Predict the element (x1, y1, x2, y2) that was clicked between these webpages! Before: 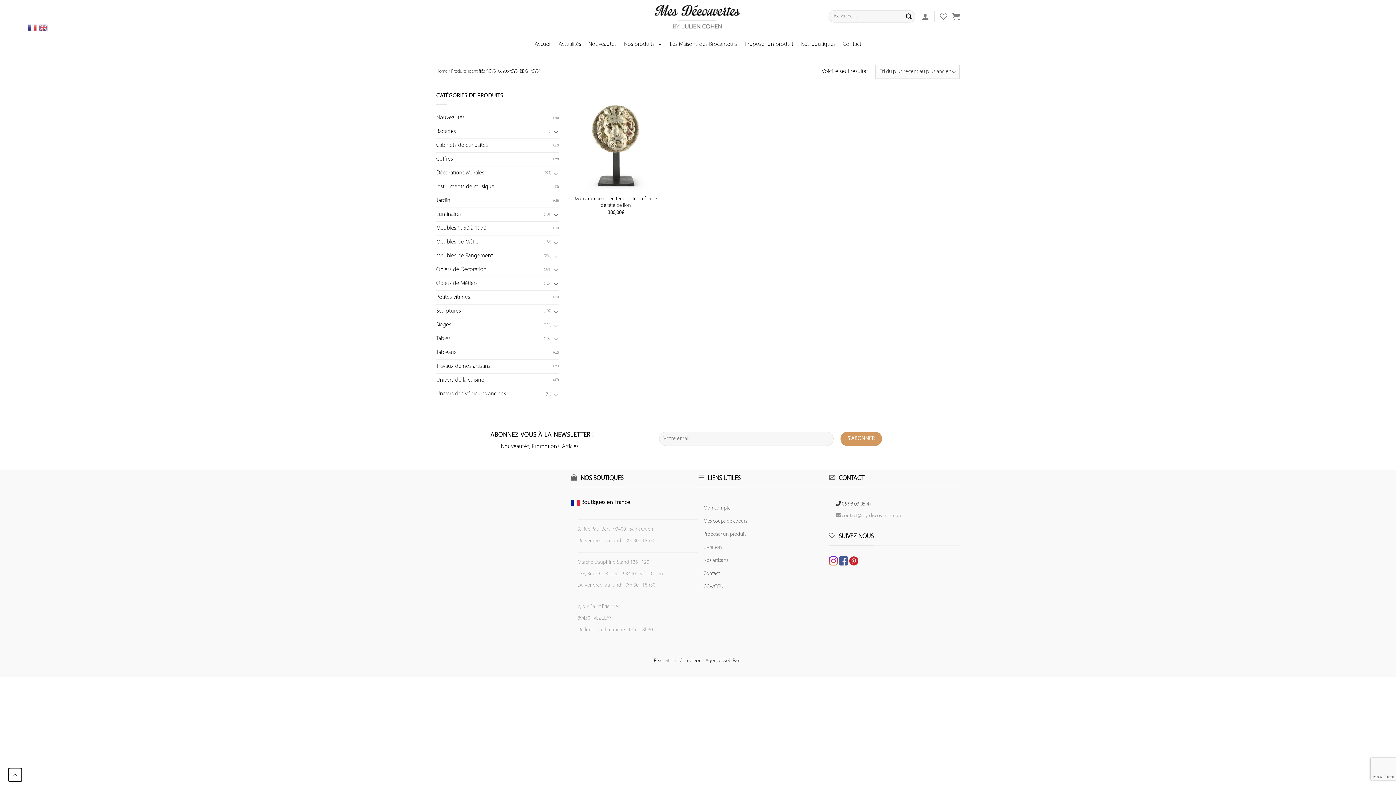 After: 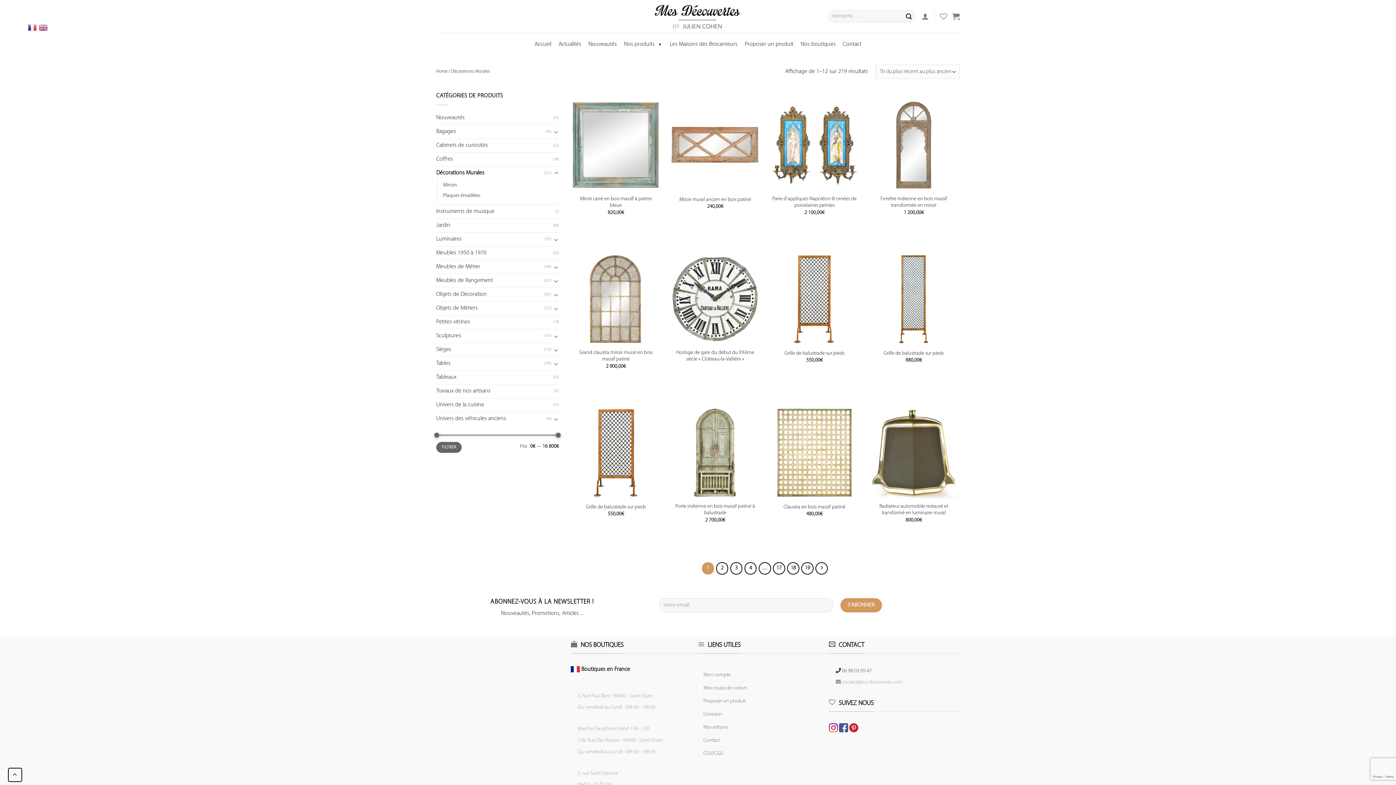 Action: bbox: (436, 166, 543, 180) label: Décorations Murales